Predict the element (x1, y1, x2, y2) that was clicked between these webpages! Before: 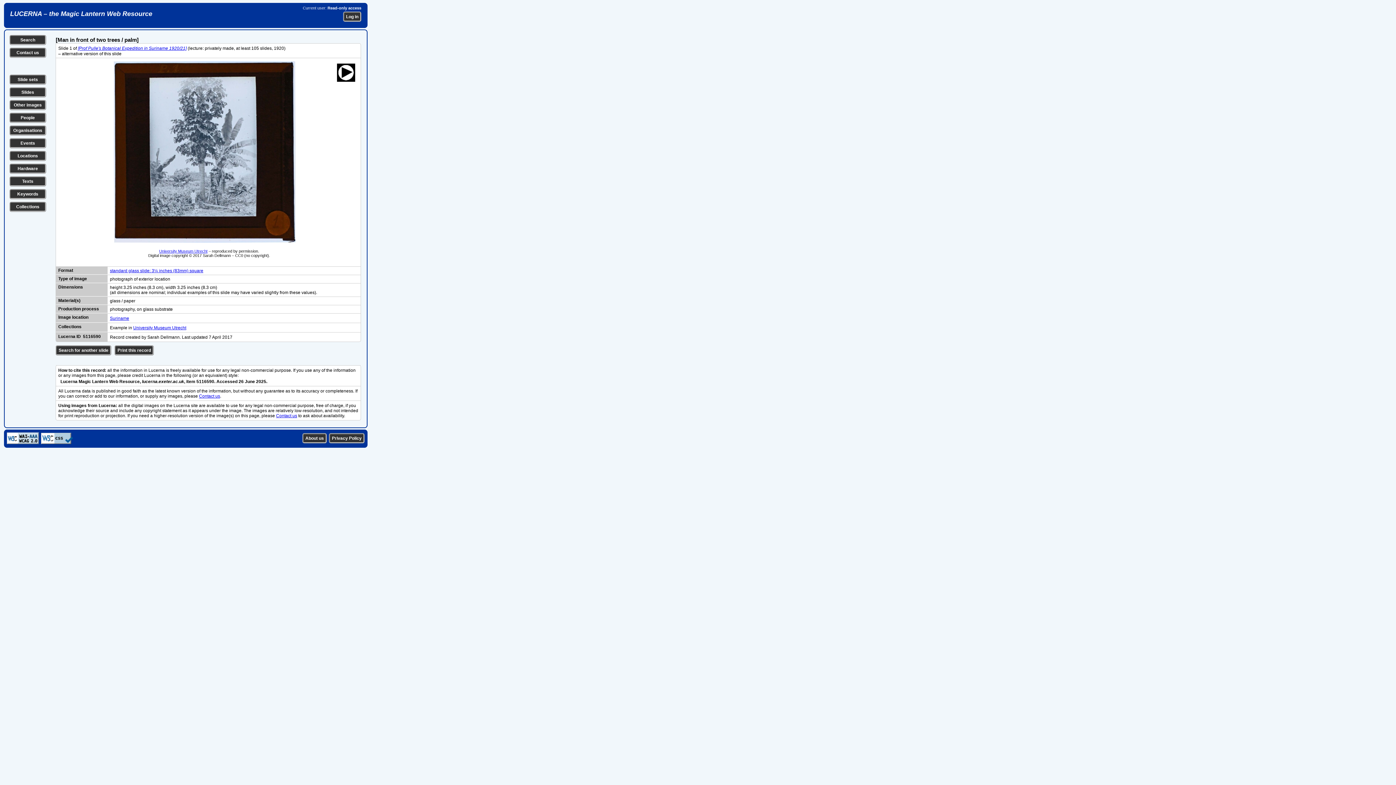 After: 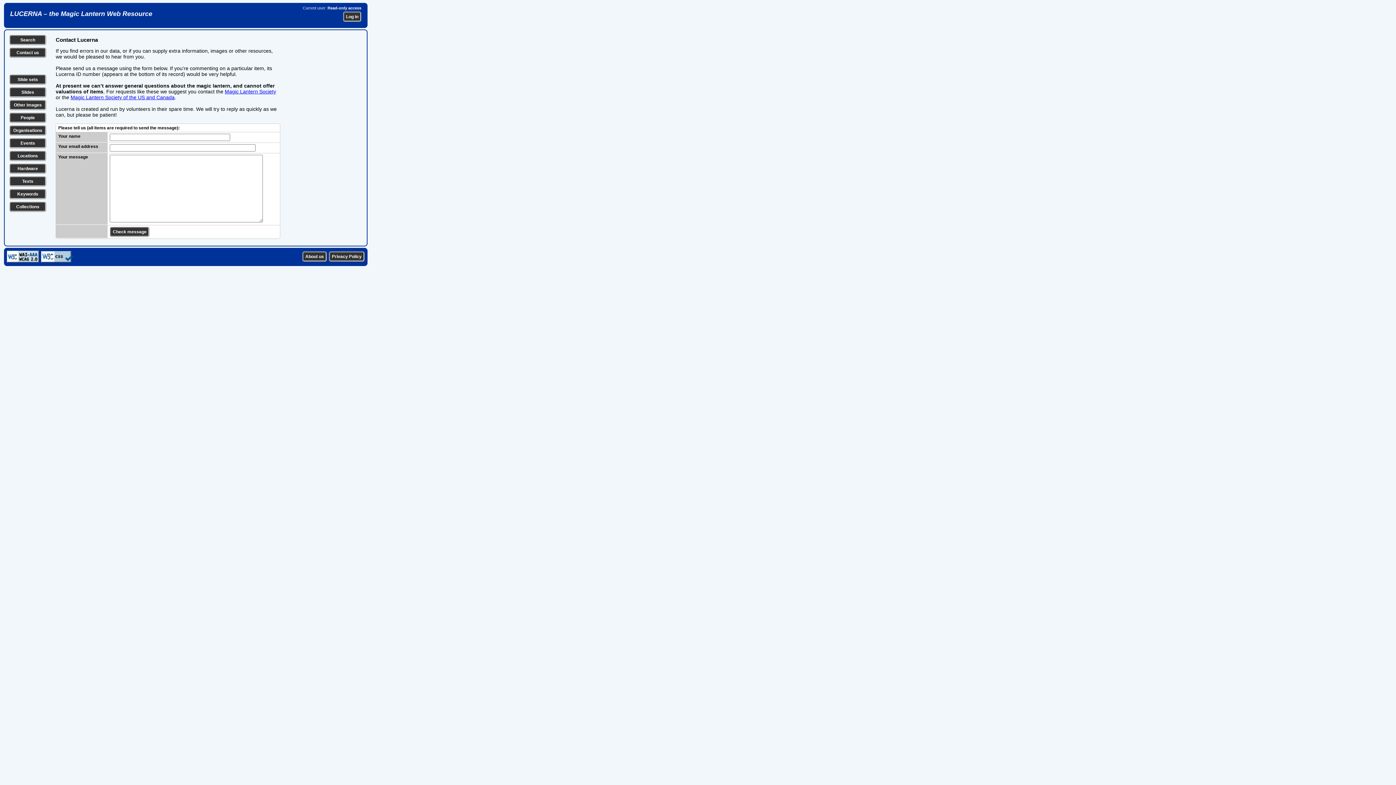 Action: label: Contact us bbox: (199, 393, 220, 398)